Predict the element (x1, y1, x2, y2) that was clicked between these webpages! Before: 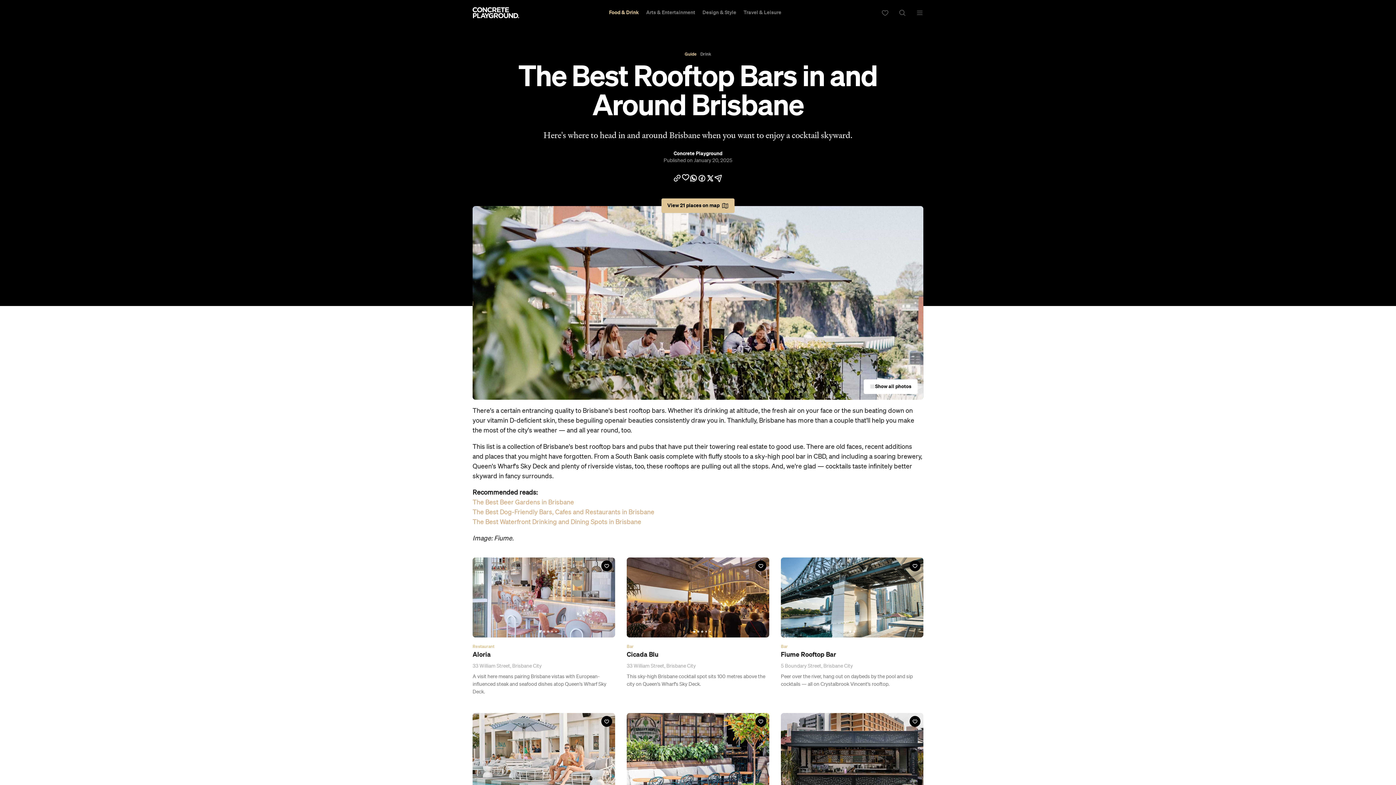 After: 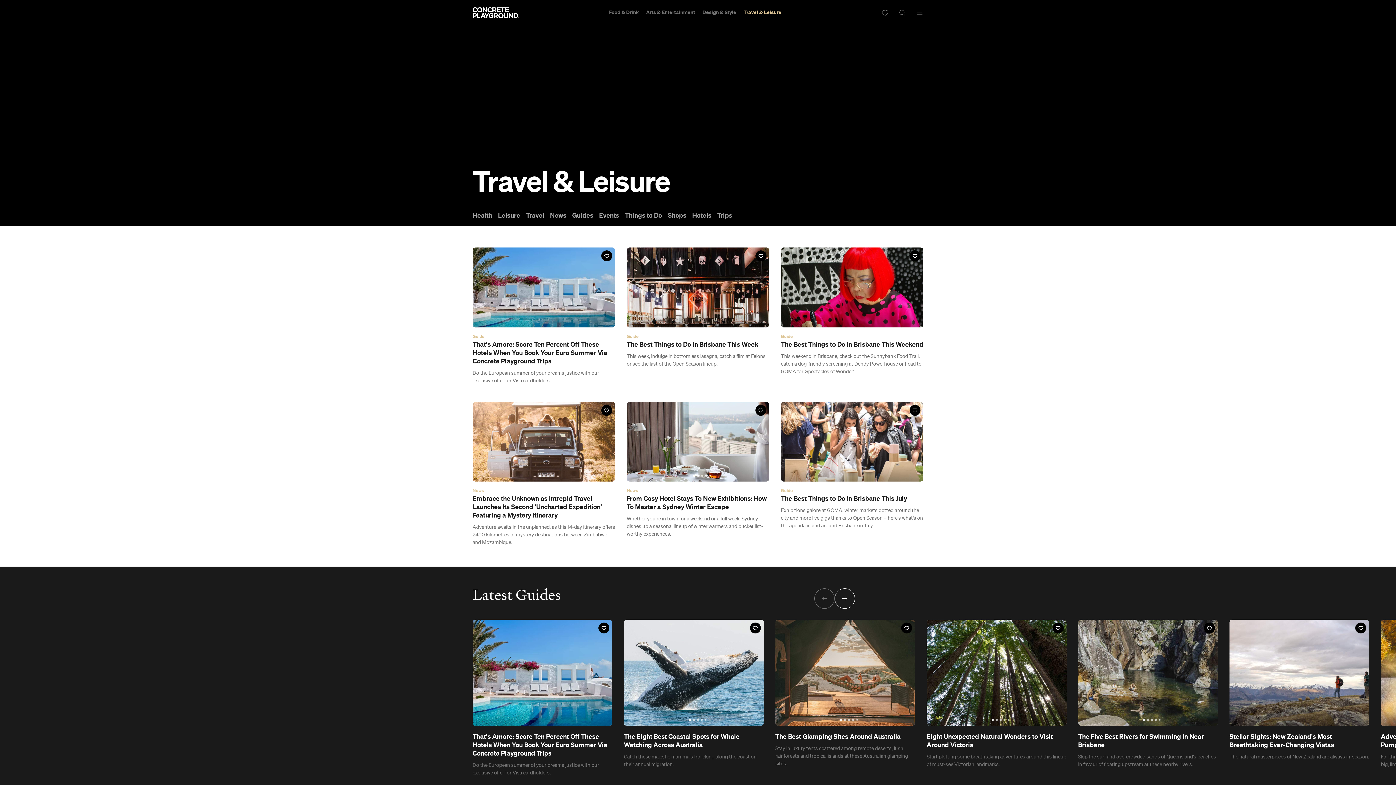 Action: label: Travel & Leisure bbox: (740, 0, 785, 25)